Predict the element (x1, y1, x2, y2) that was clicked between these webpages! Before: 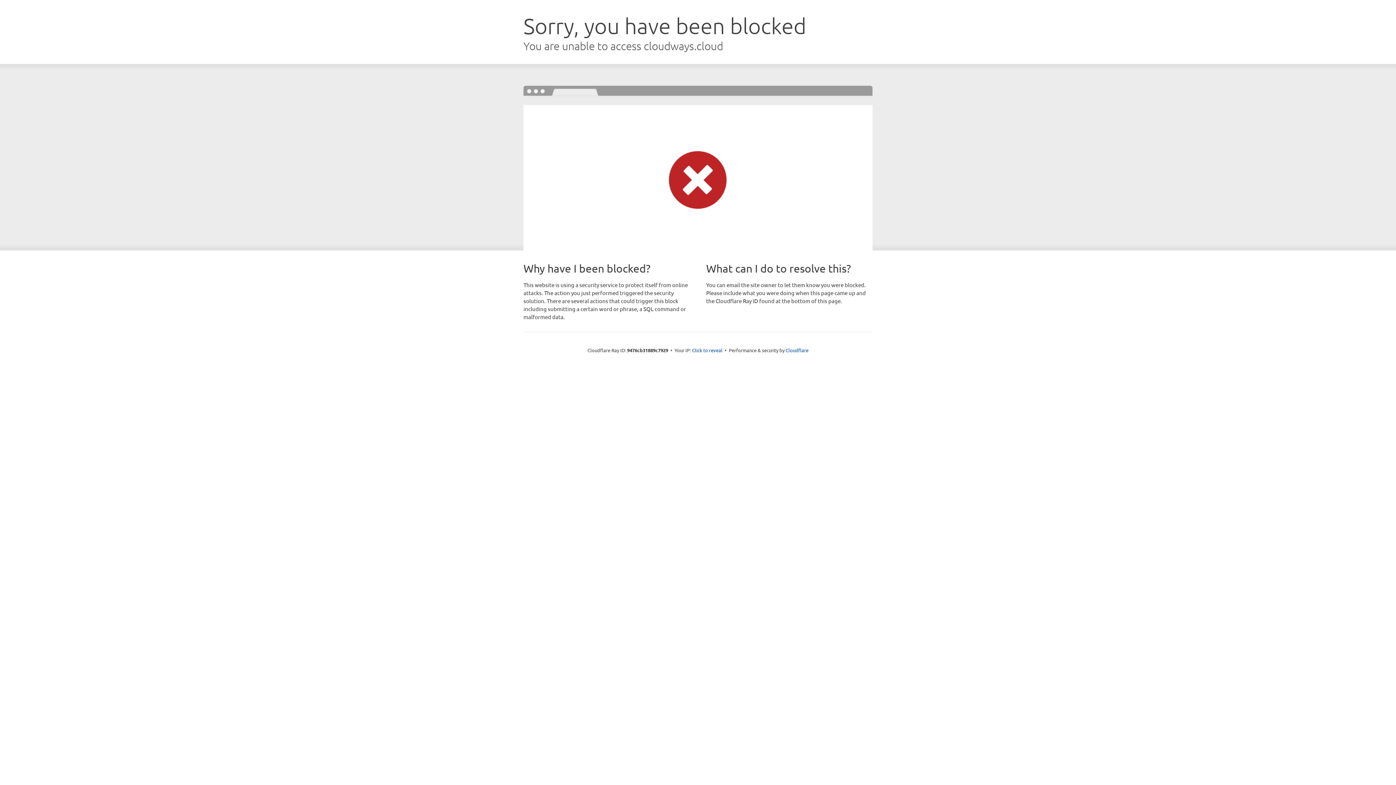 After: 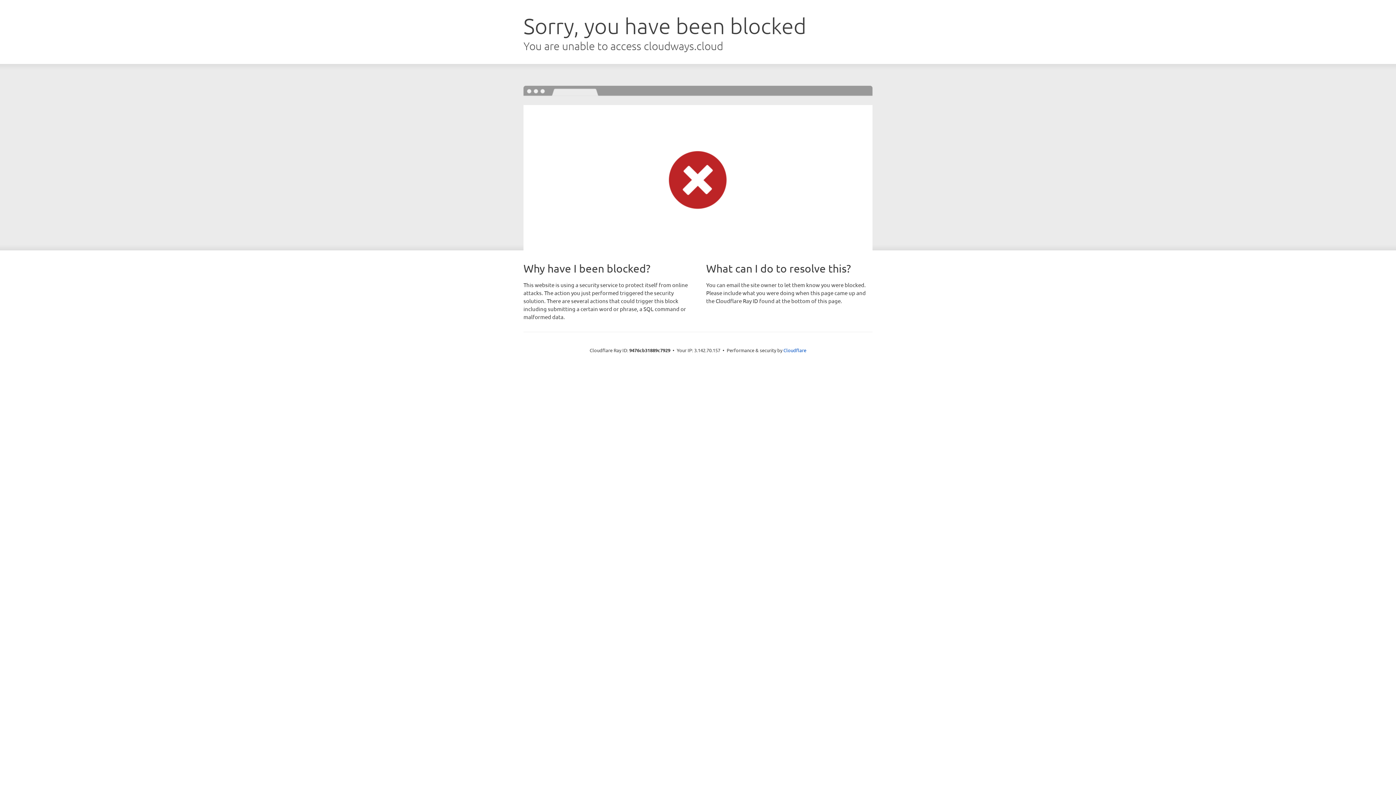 Action: bbox: (692, 346, 722, 353) label: Click to reveal